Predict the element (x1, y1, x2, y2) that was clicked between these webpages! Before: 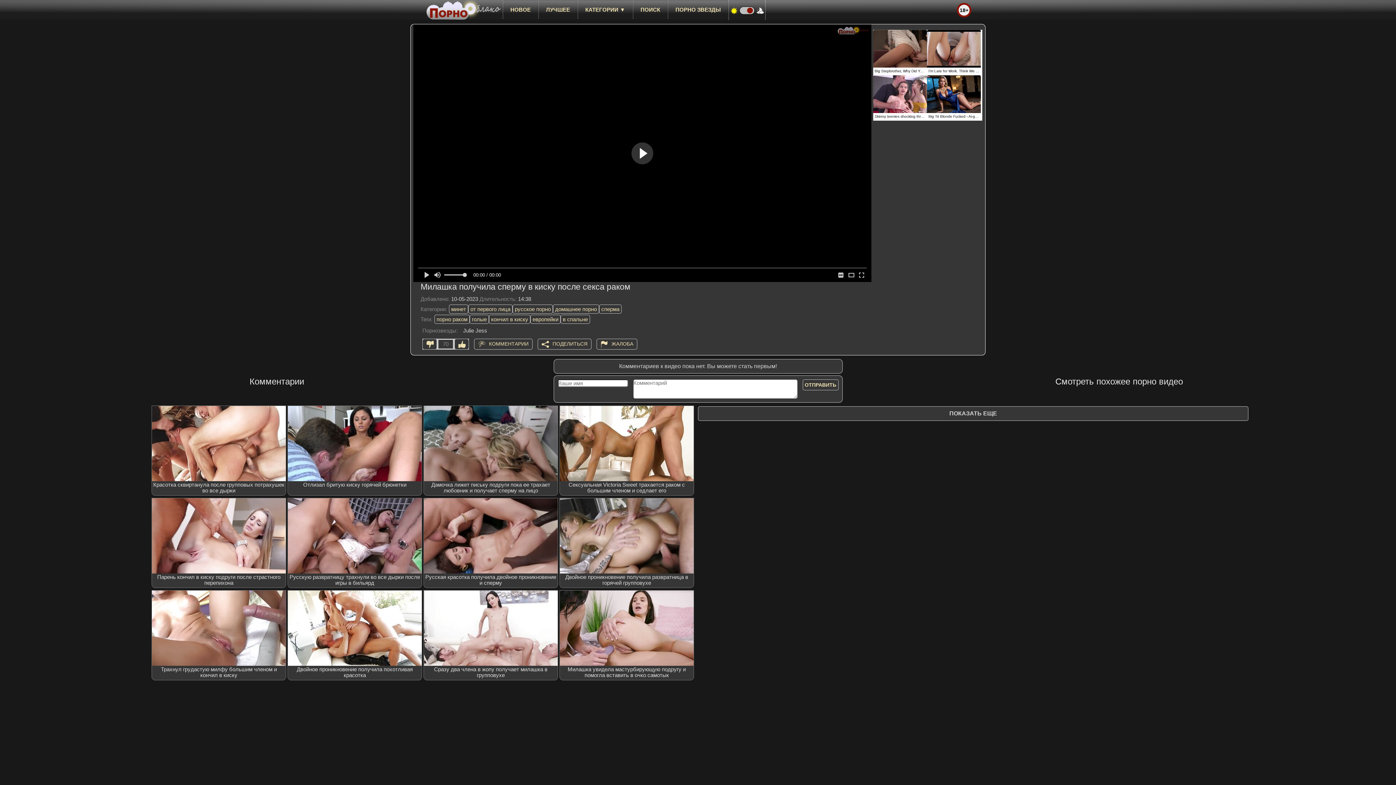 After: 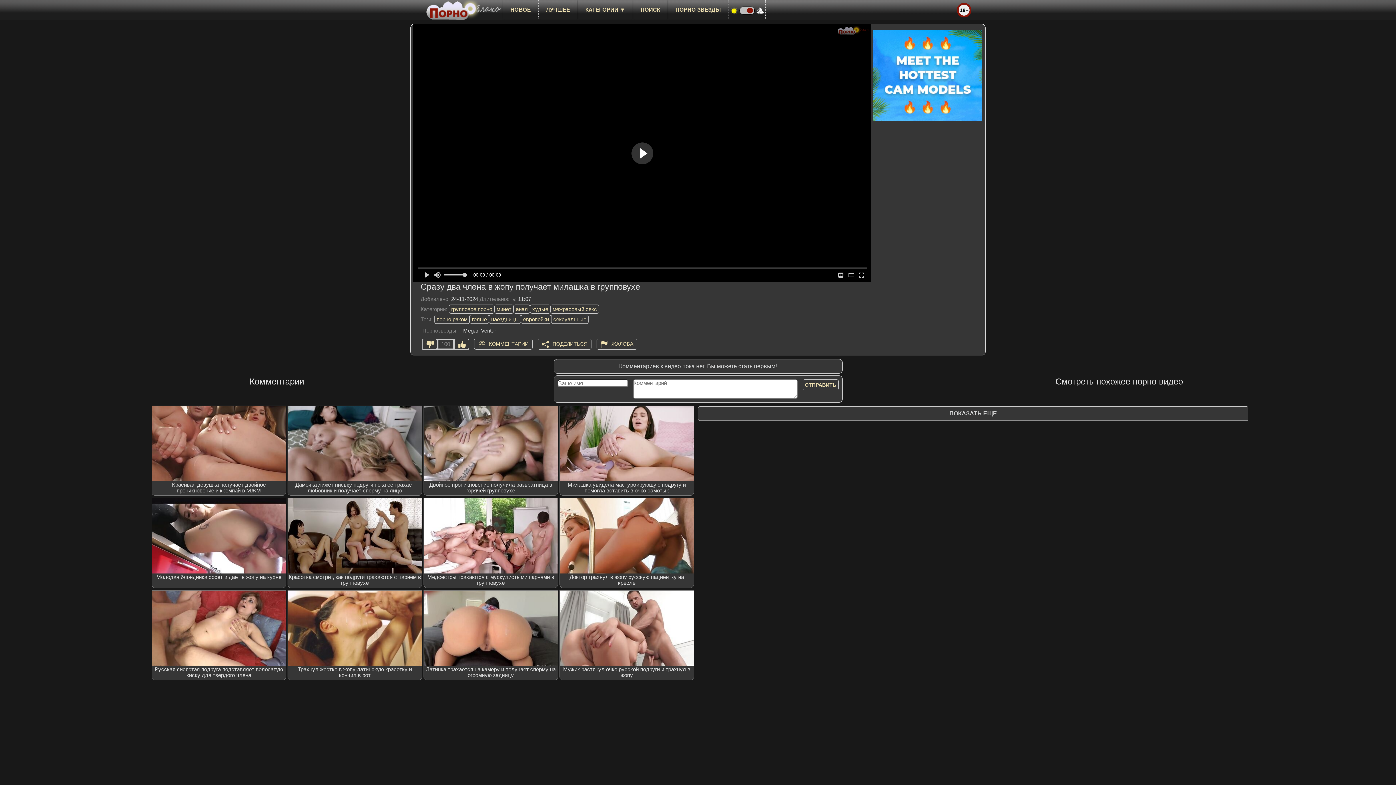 Action: label: Сразу два члена в жопу получает милашка в групповухе bbox: (424, 591, 557, 680)